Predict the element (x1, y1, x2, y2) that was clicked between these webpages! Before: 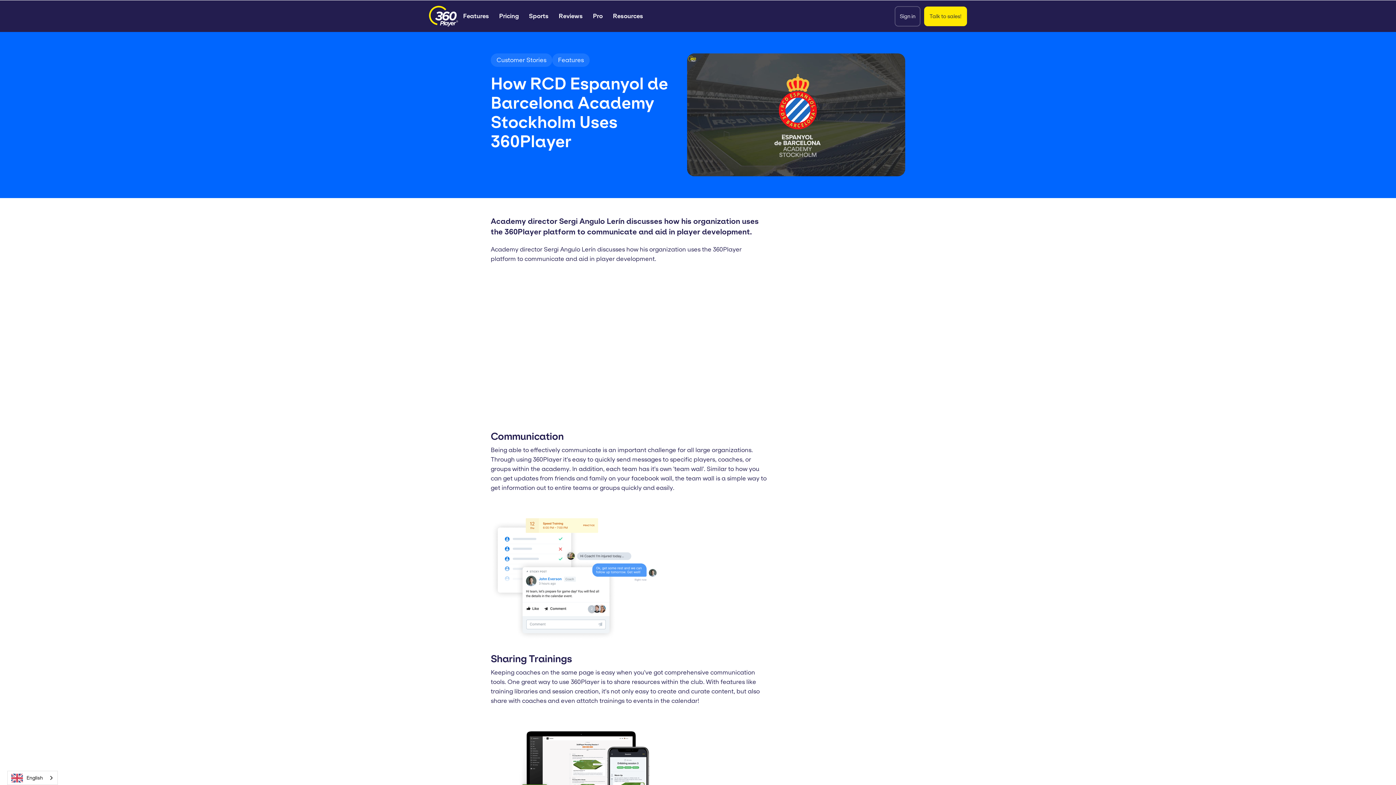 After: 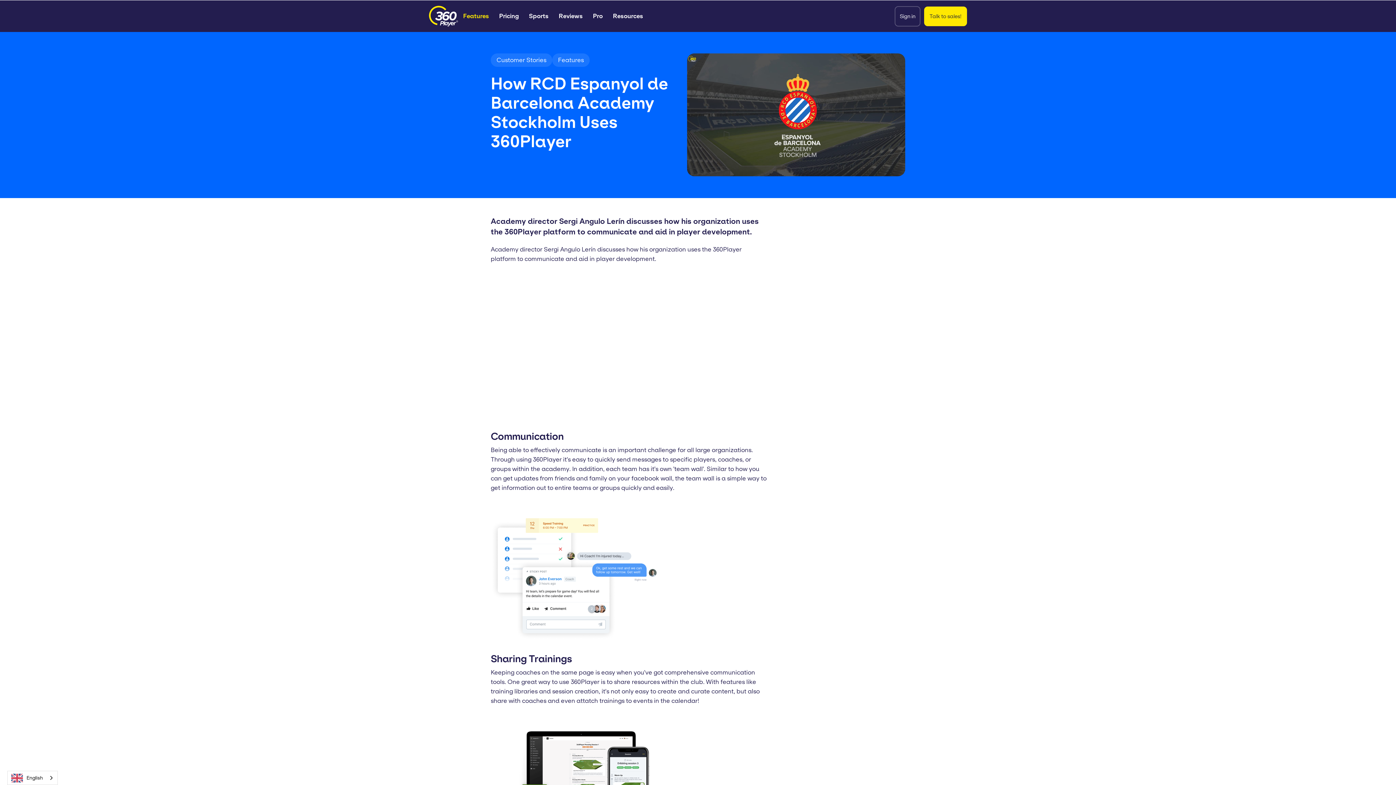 Action: label: Features bbox: (458, 5, 494, 27)